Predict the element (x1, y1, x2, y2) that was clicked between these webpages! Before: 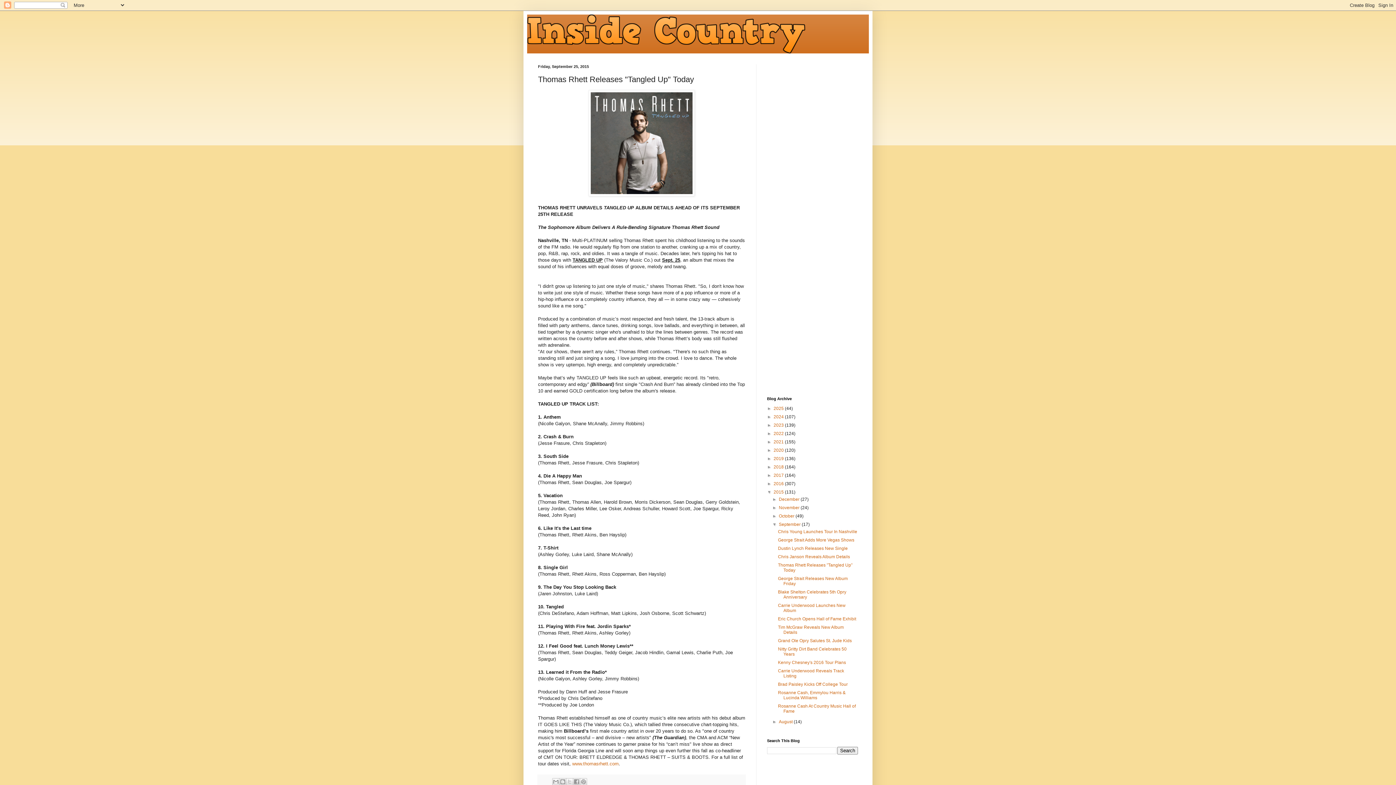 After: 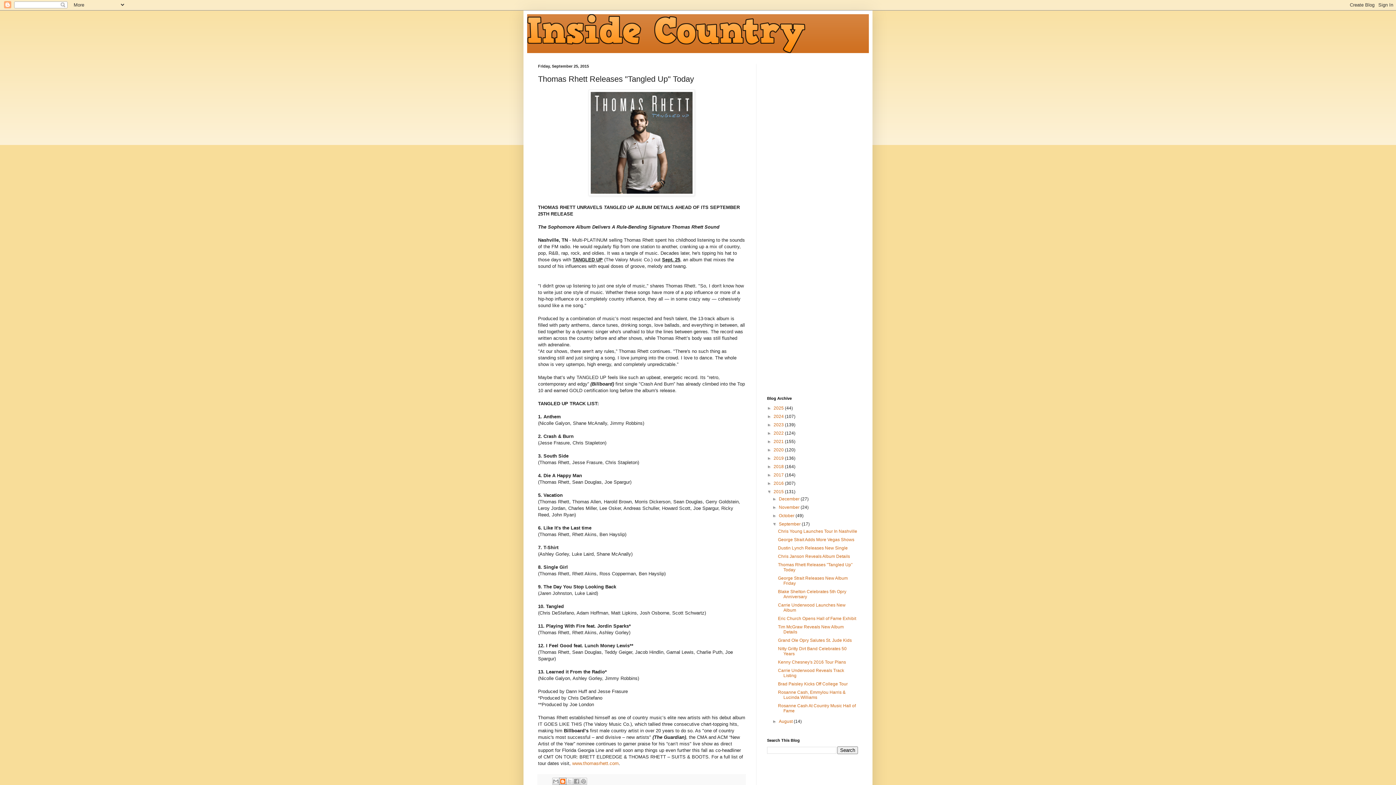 Action: bbox: (559, 778, 566, 785) label: BlogThis!